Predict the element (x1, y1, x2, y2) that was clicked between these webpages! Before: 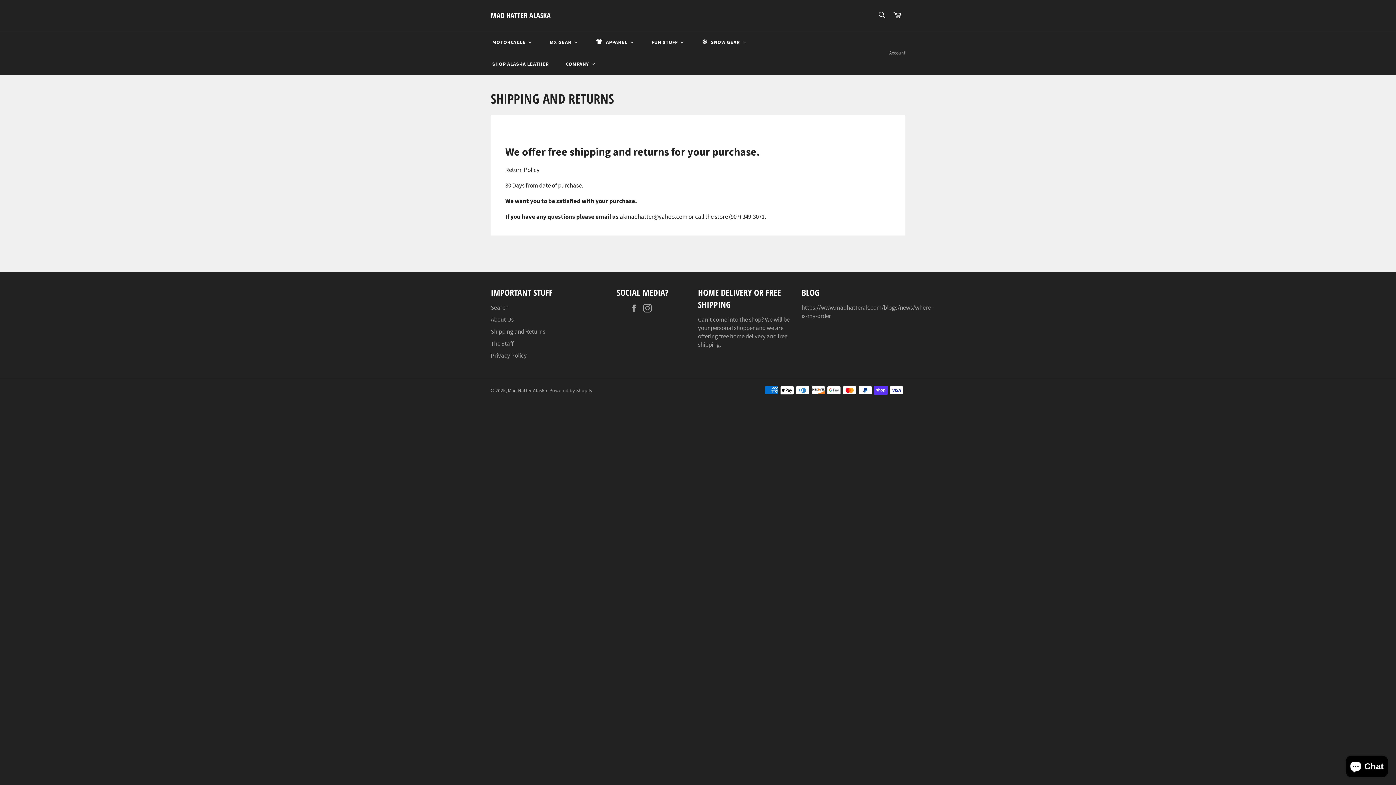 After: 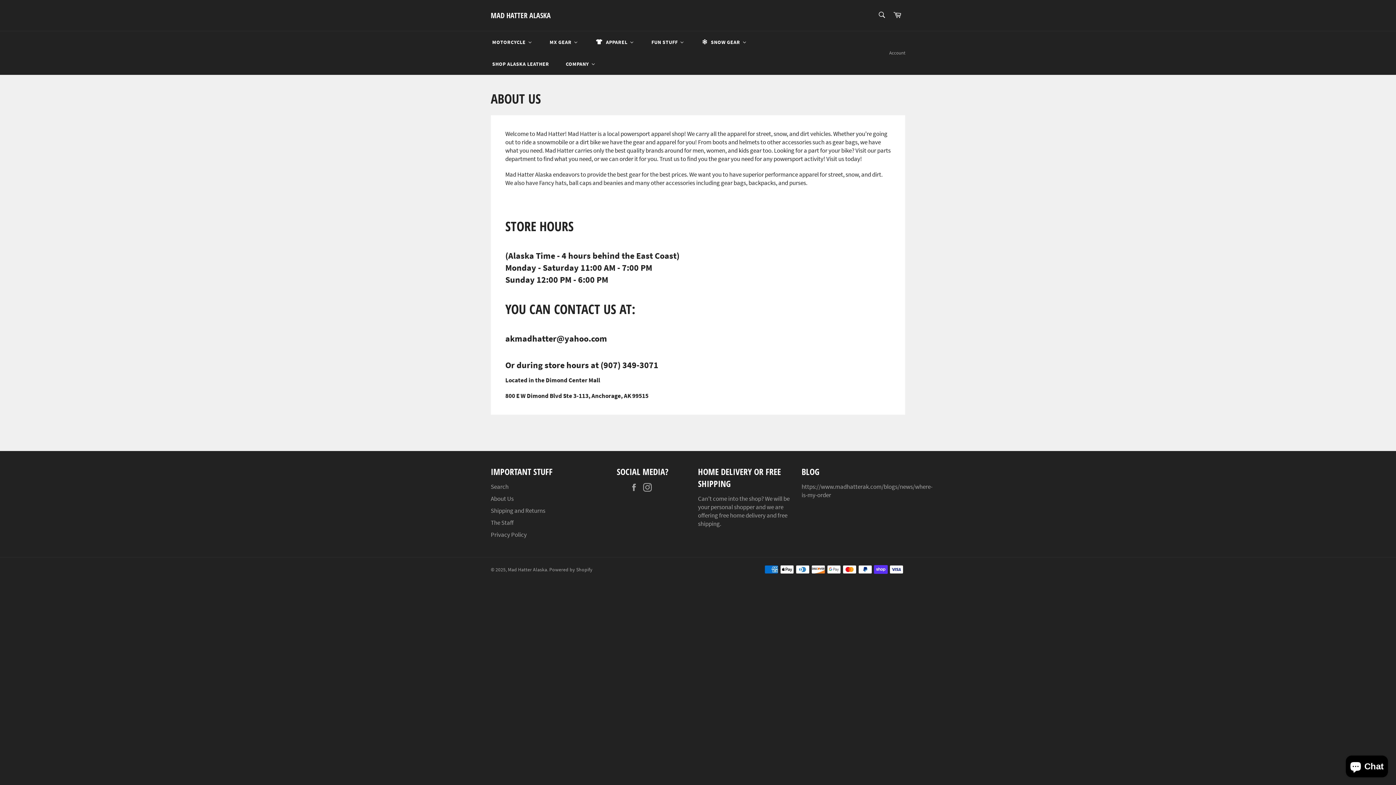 Action: bbox: (490, 315, 513, 323) label: About Us